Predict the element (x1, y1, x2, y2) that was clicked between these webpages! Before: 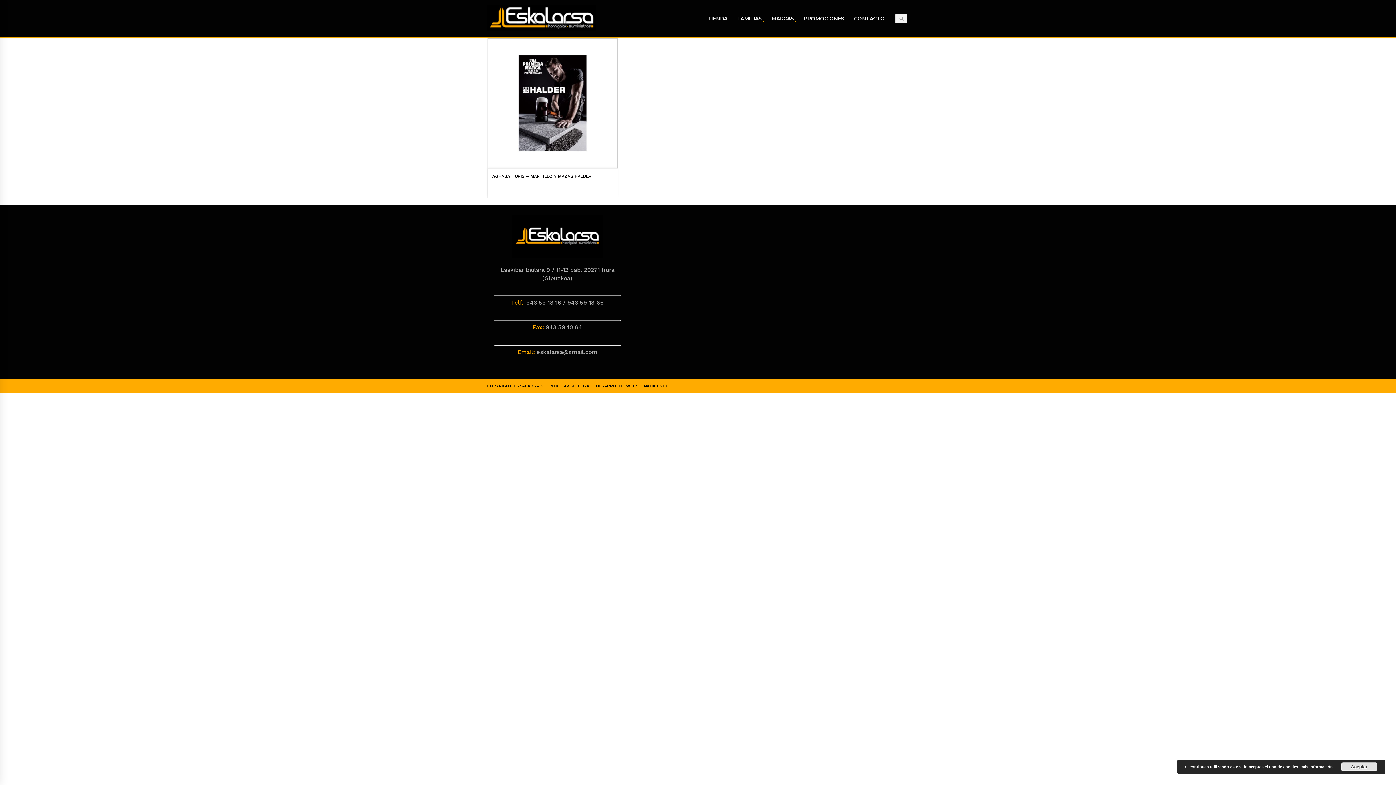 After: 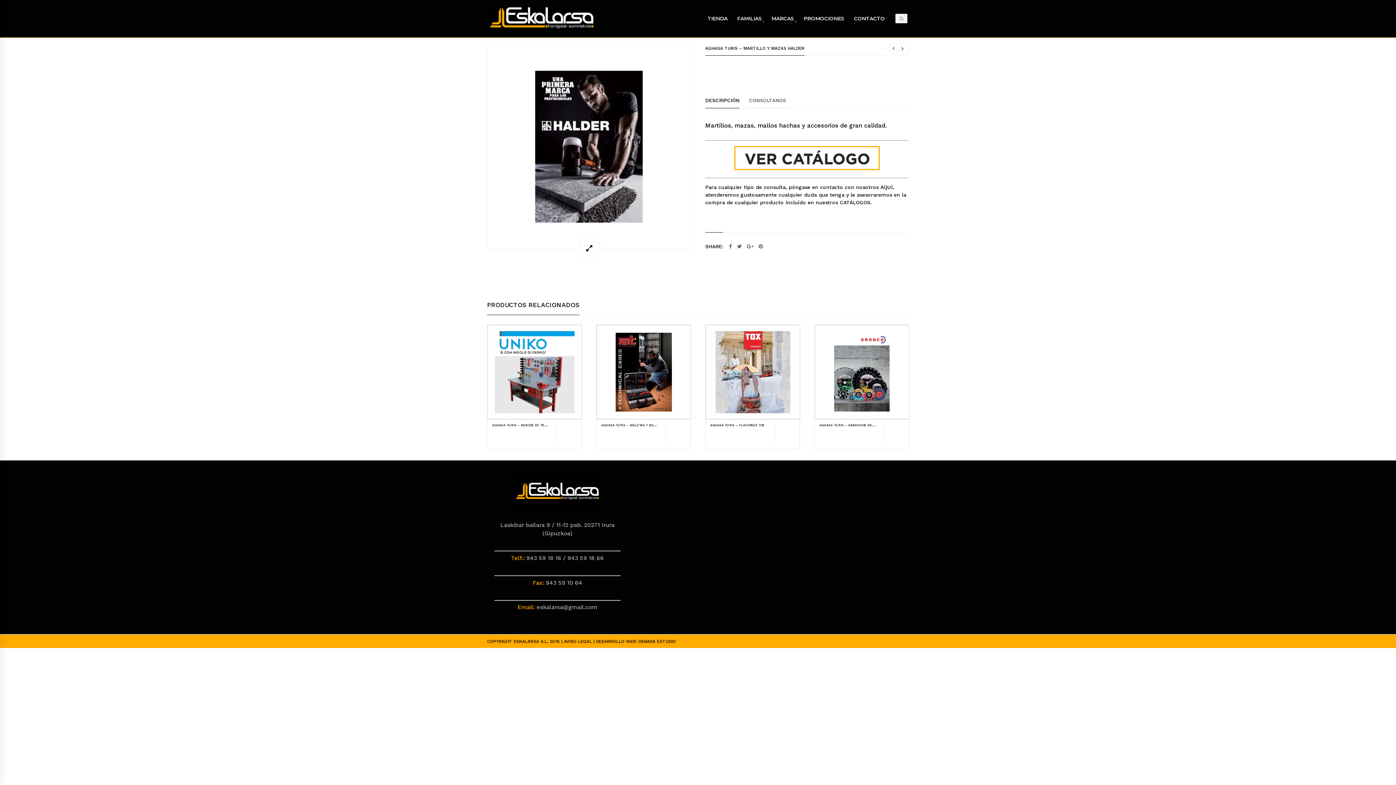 Action: bbox: (488, 39, 616, 167)